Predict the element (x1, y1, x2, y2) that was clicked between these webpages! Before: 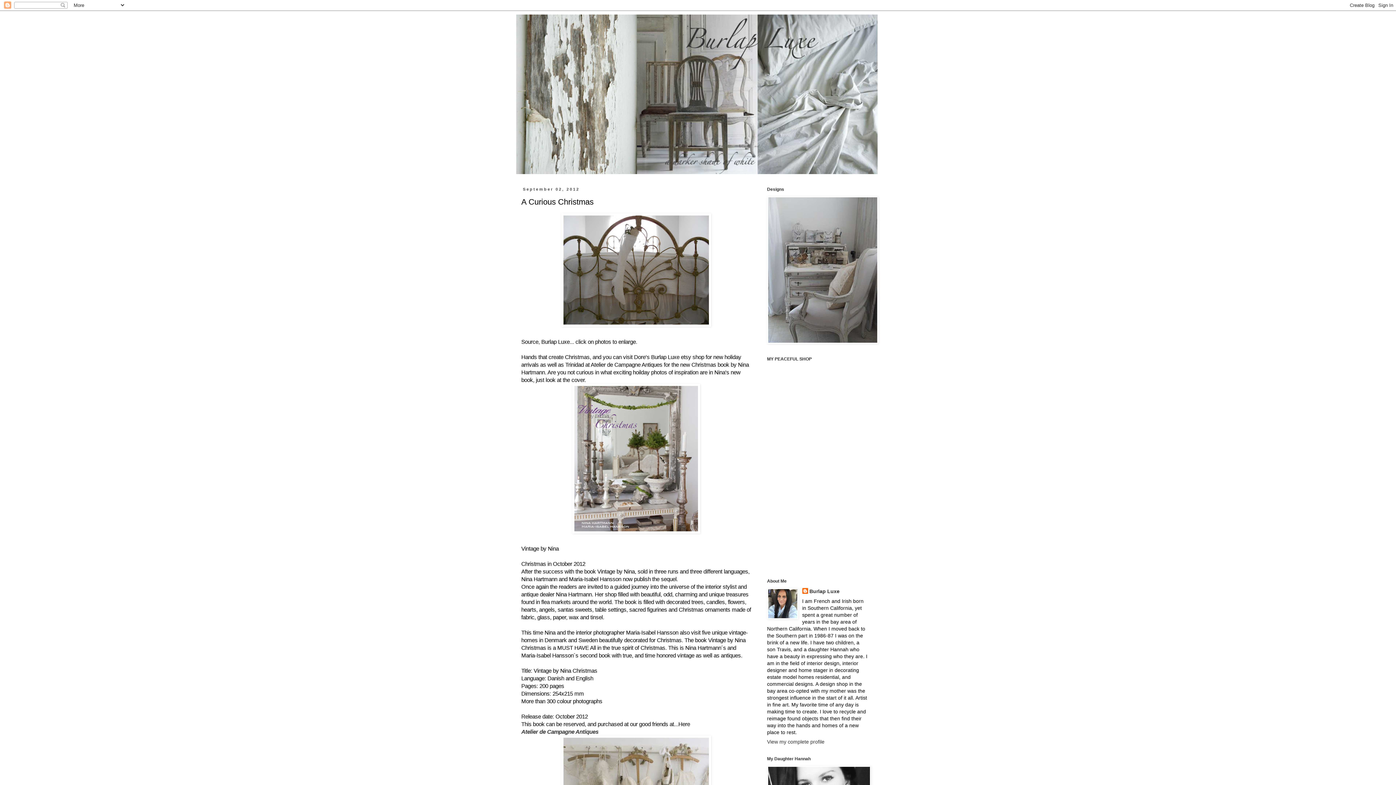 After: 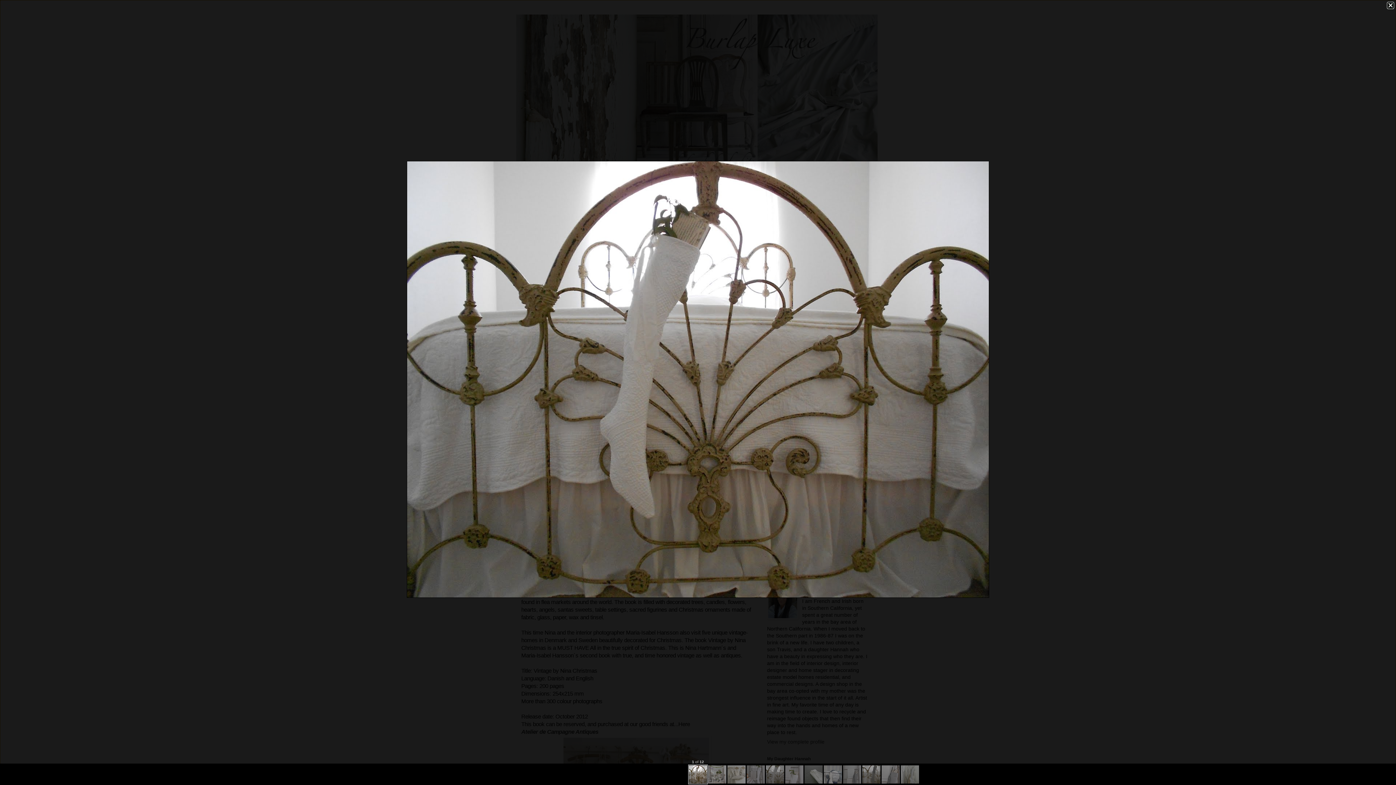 Action: bbox: (521, 213, 751, 327)